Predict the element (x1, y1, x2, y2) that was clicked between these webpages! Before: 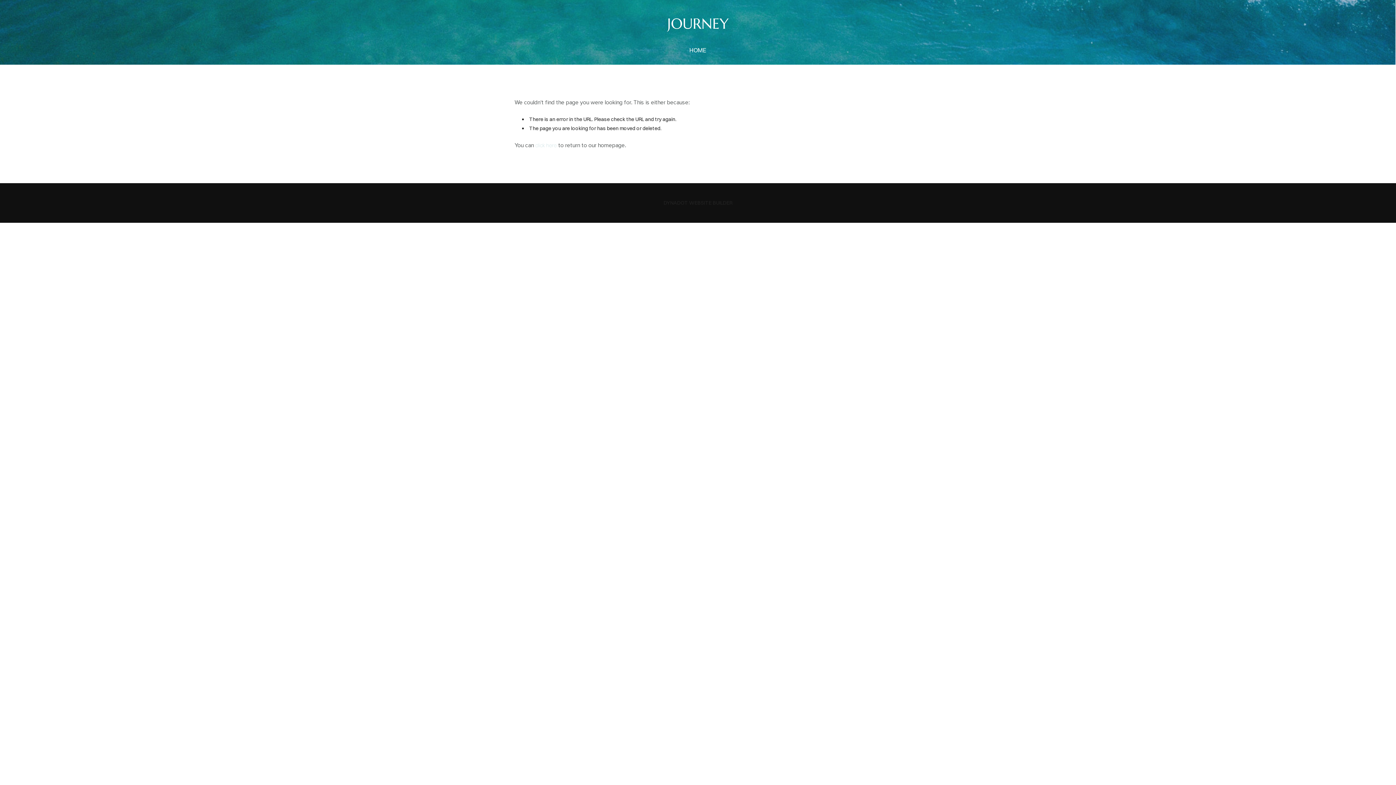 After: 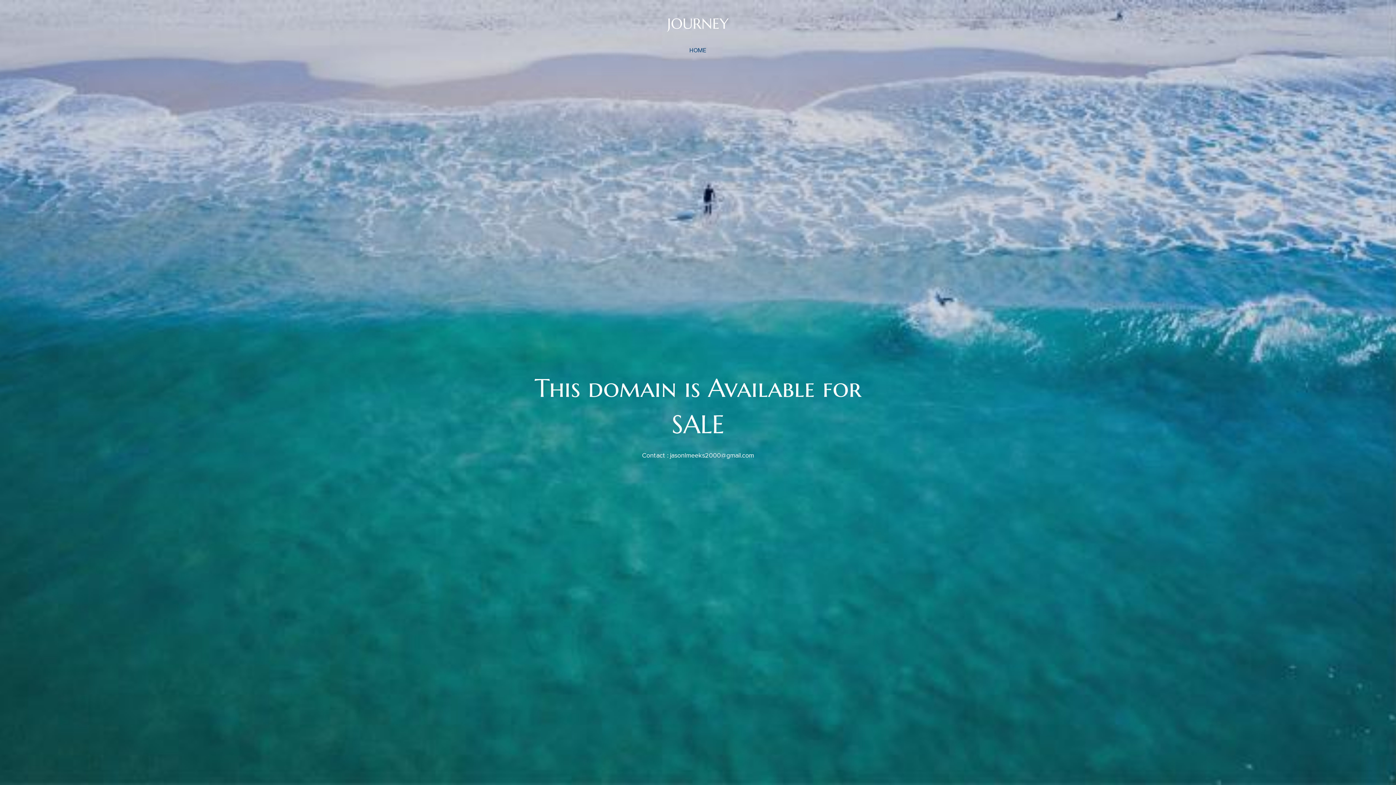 Action: label: JOURNEY bbox: (511, 5, 884, 41)